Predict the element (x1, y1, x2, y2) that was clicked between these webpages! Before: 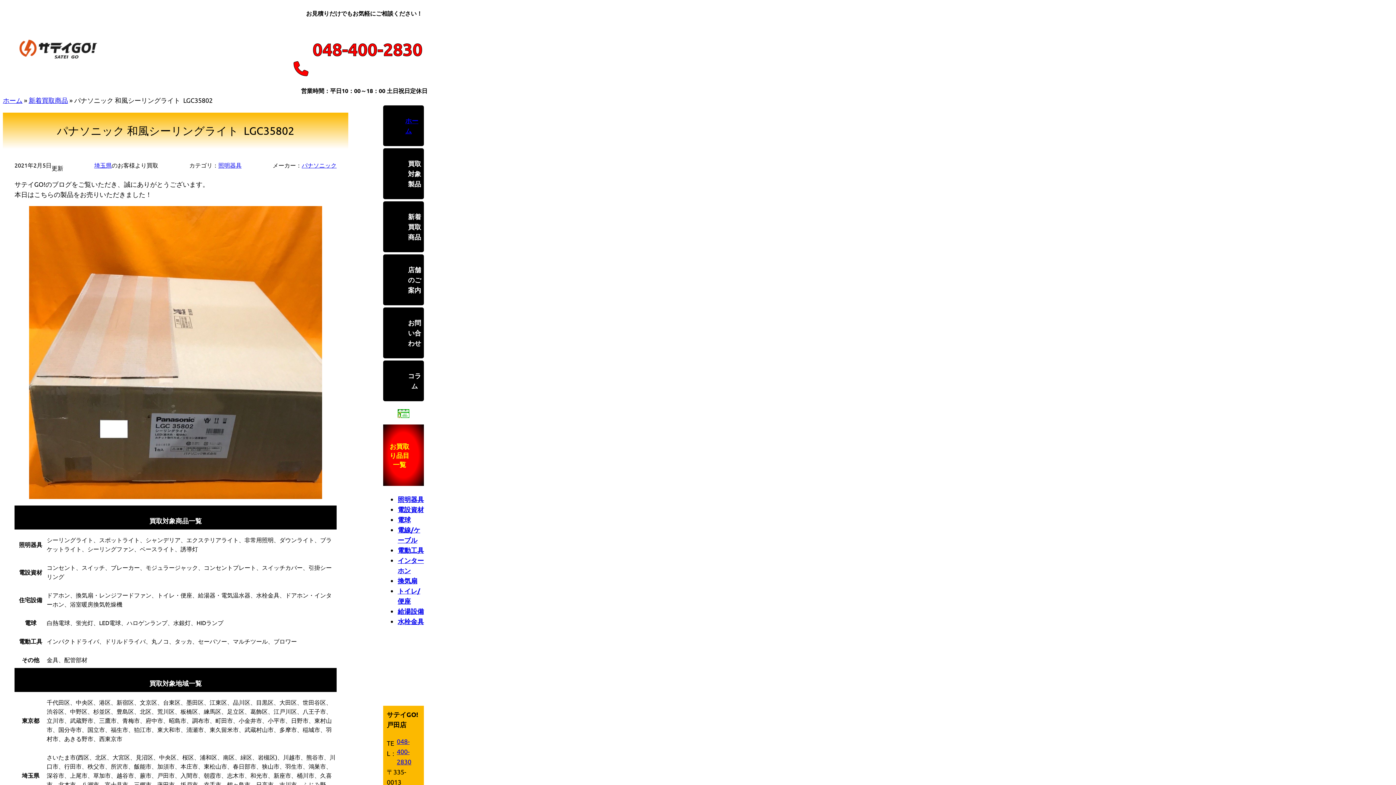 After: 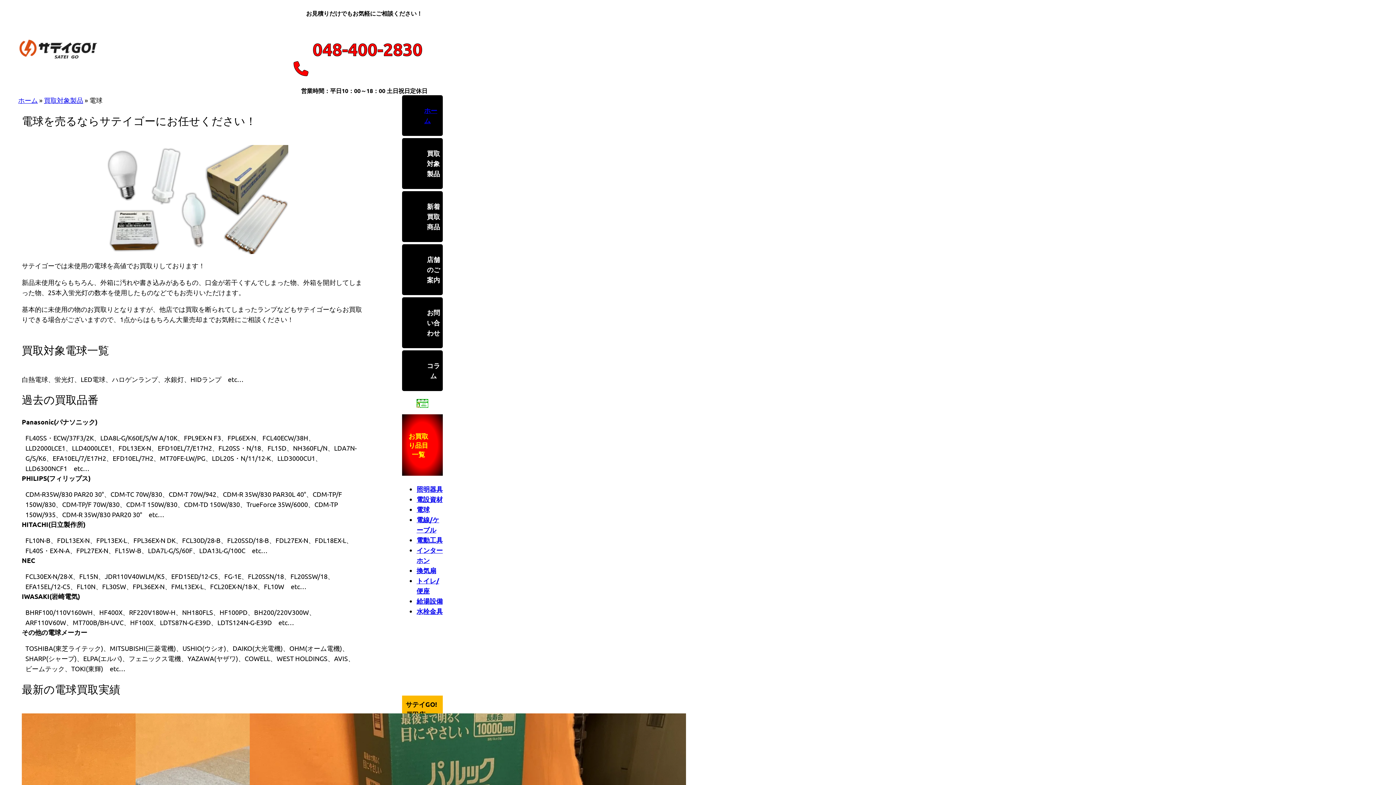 Action: bbox: (397, 515, 410, 523) label: 電球